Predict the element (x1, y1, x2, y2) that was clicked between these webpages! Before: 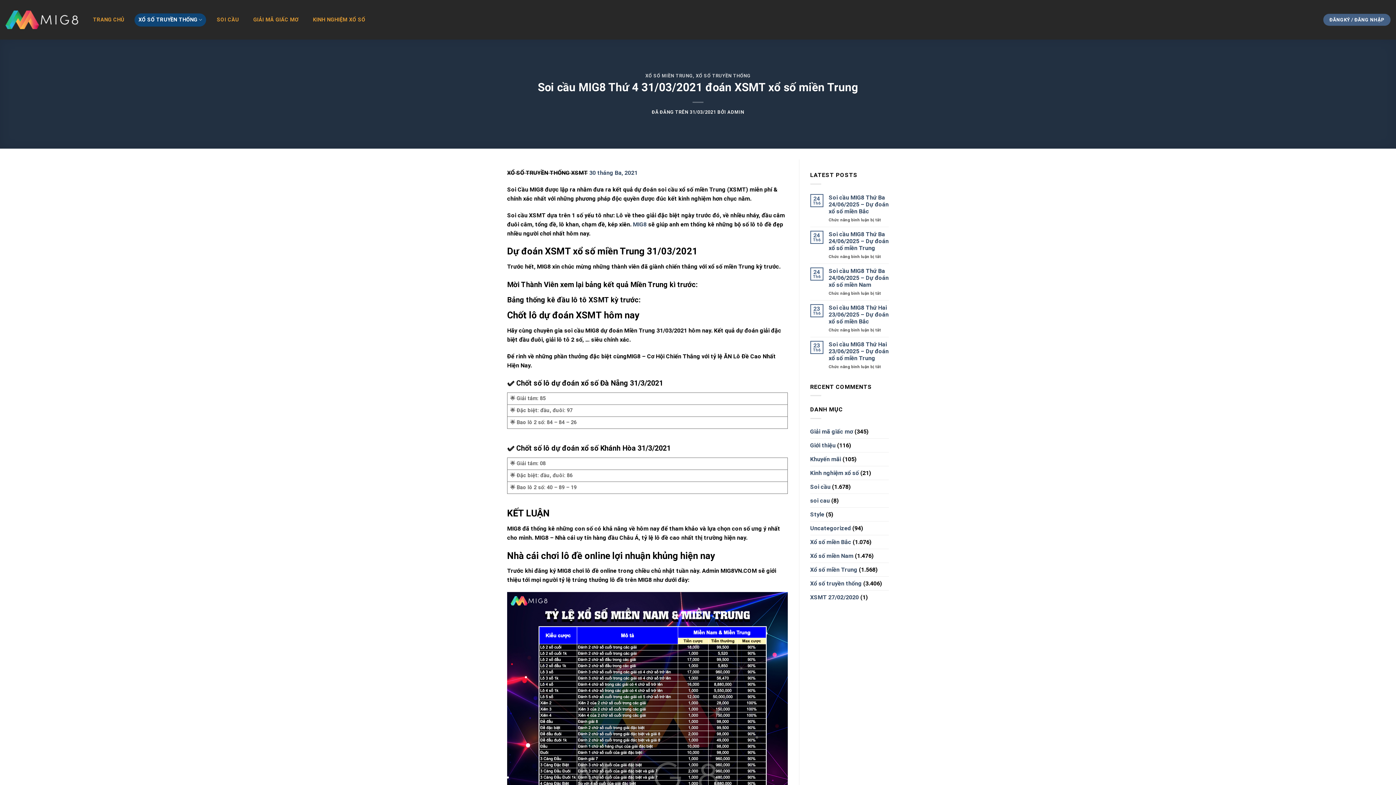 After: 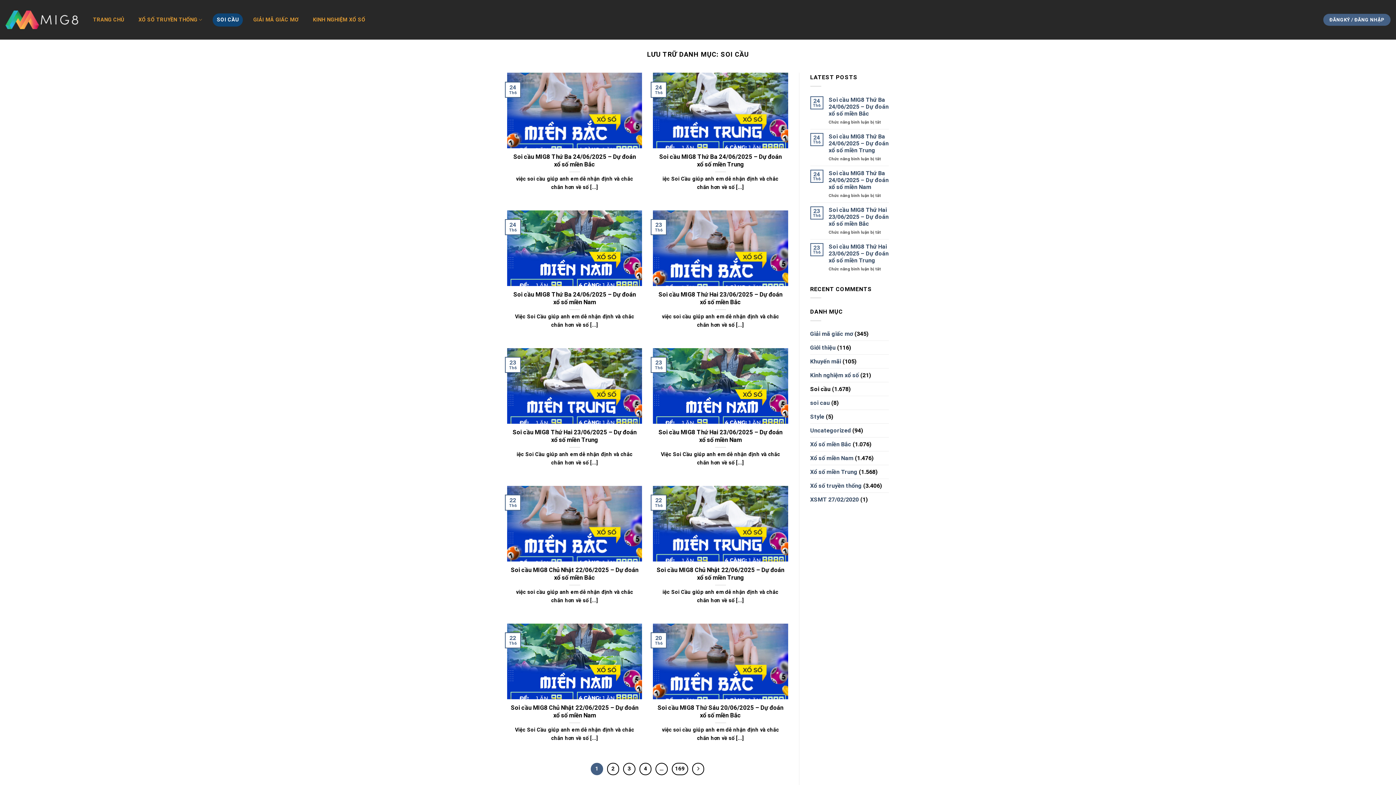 Action: label: Soi cầu bbox: (810, 480, 830, 493)